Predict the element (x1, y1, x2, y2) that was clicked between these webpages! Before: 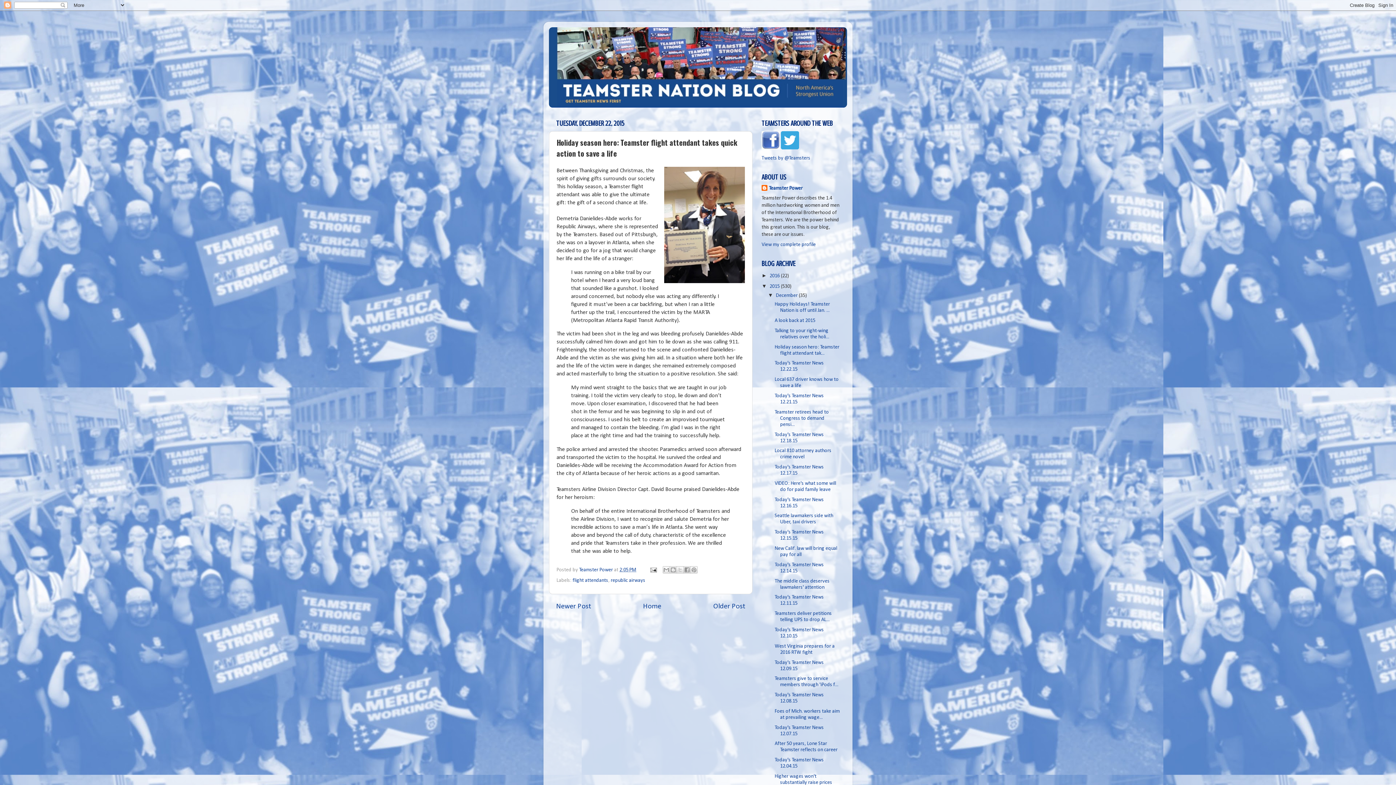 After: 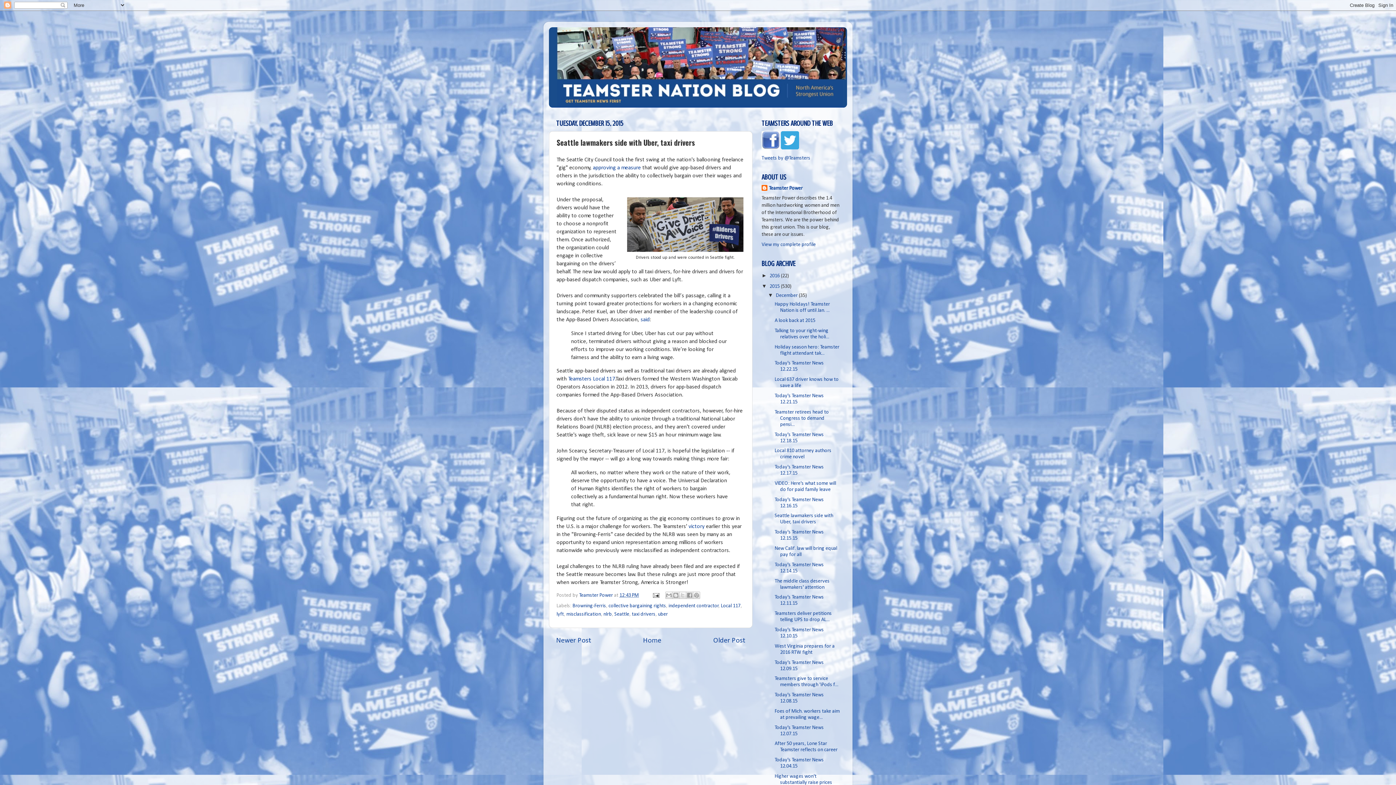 Action: label: Seattle lawmakers side with Uber, taxi drivers bbox: (774, 513, 833, 525)